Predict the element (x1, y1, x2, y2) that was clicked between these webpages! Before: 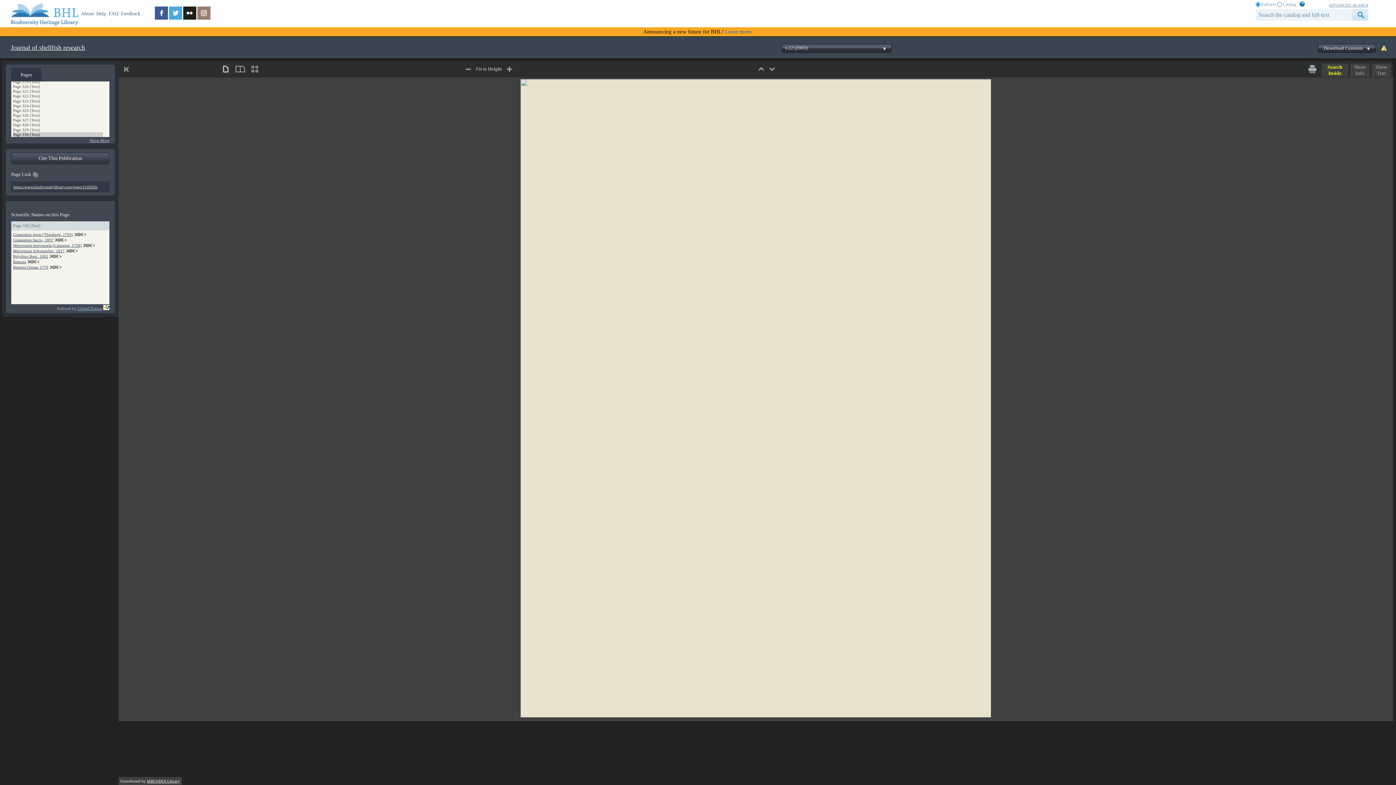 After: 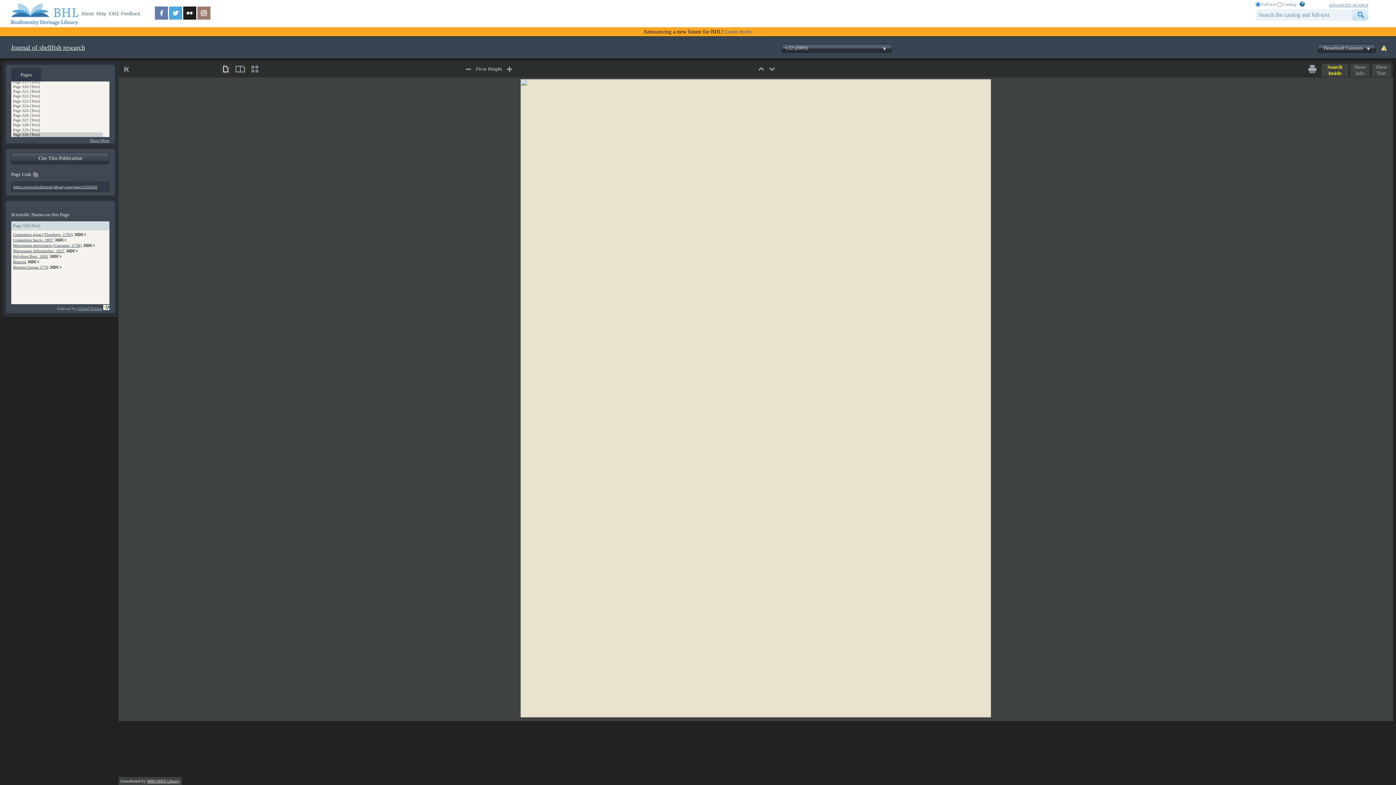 Action: bbox: (154, 15, 169, 20)